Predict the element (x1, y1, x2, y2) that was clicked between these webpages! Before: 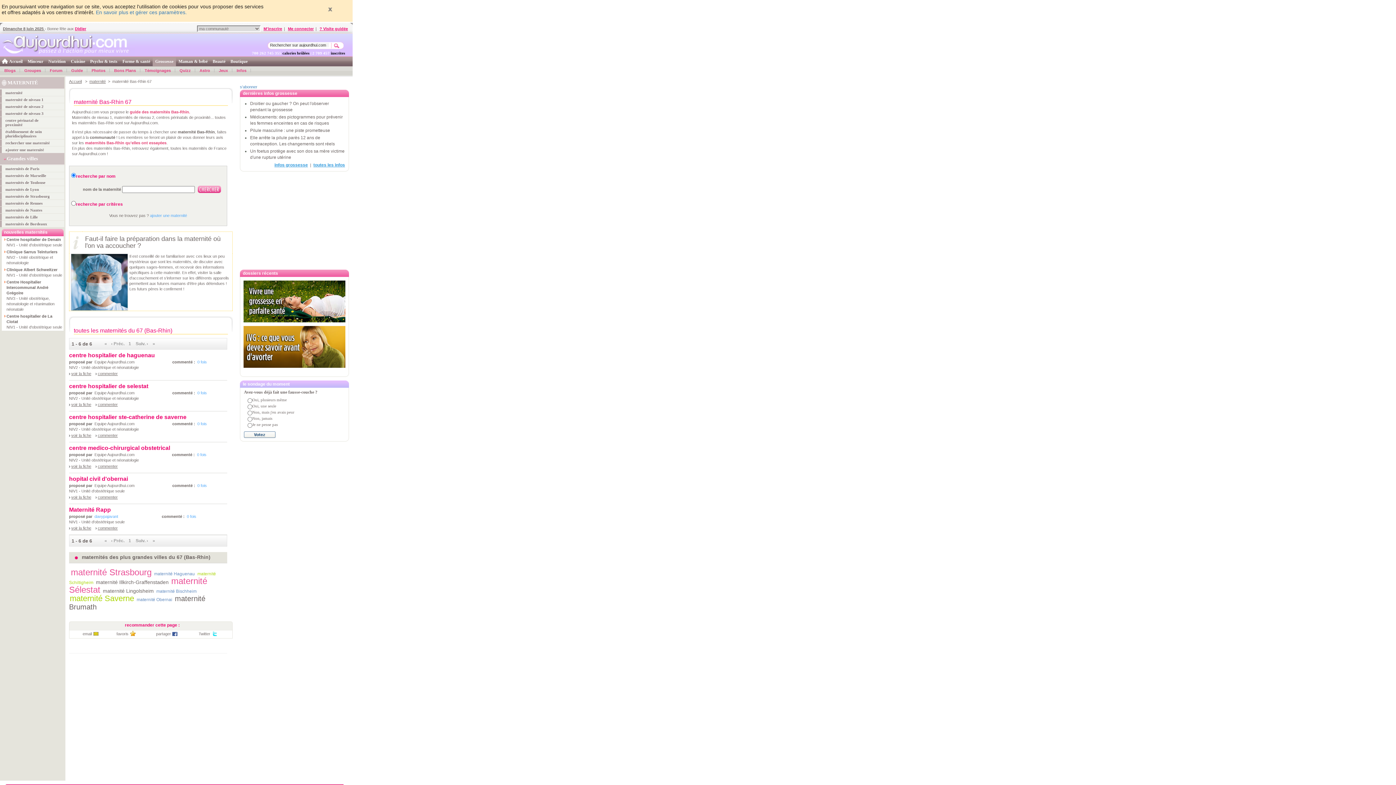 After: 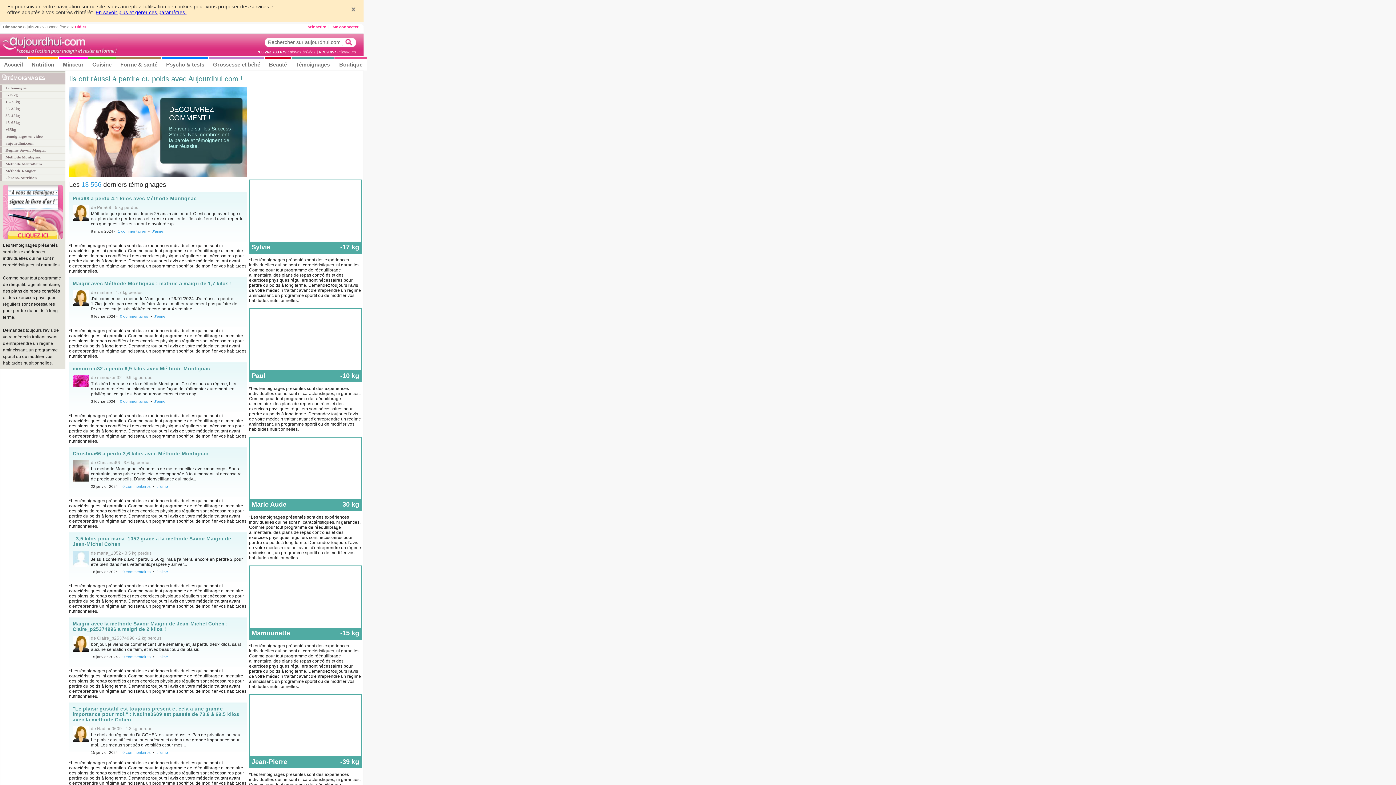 Action: label: Témoignages bbox: (140, 66, 175, 74)